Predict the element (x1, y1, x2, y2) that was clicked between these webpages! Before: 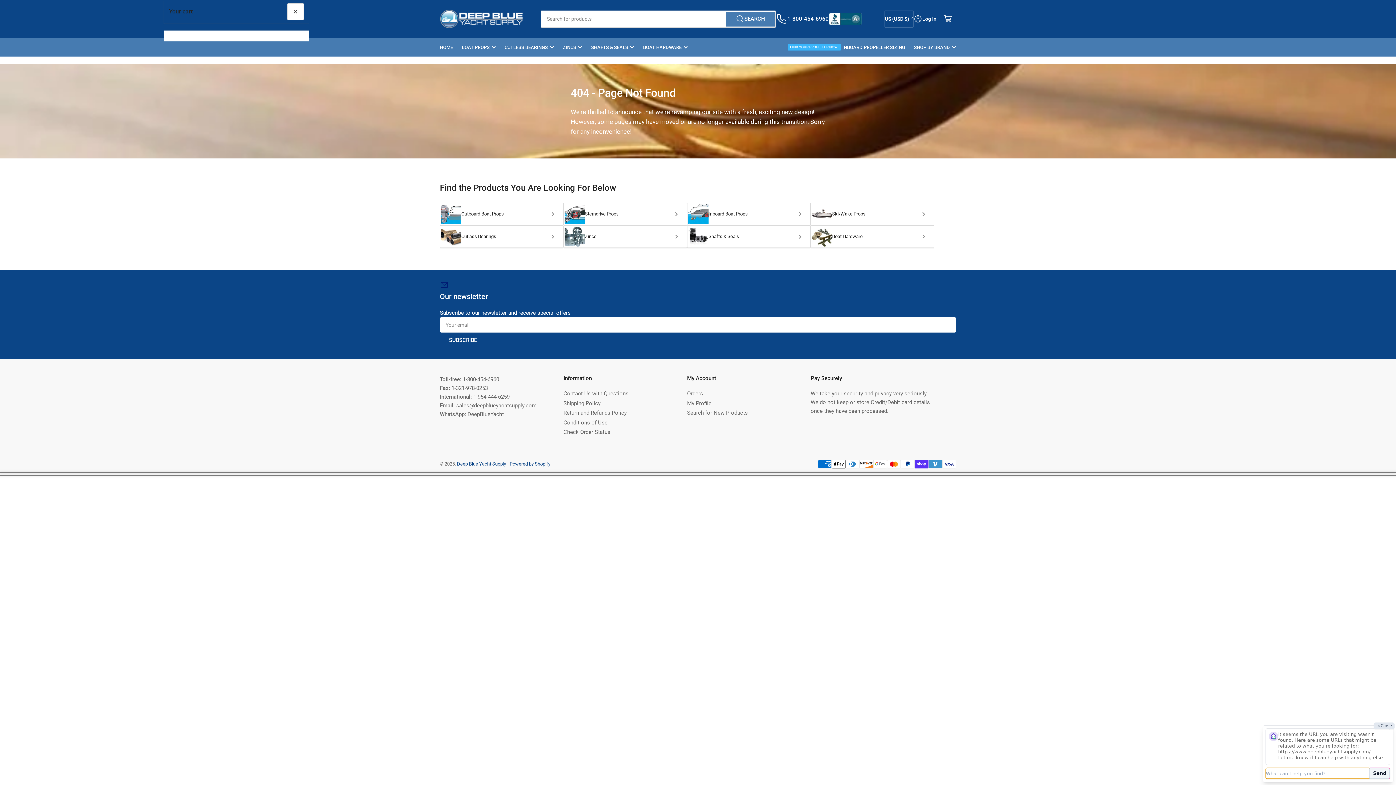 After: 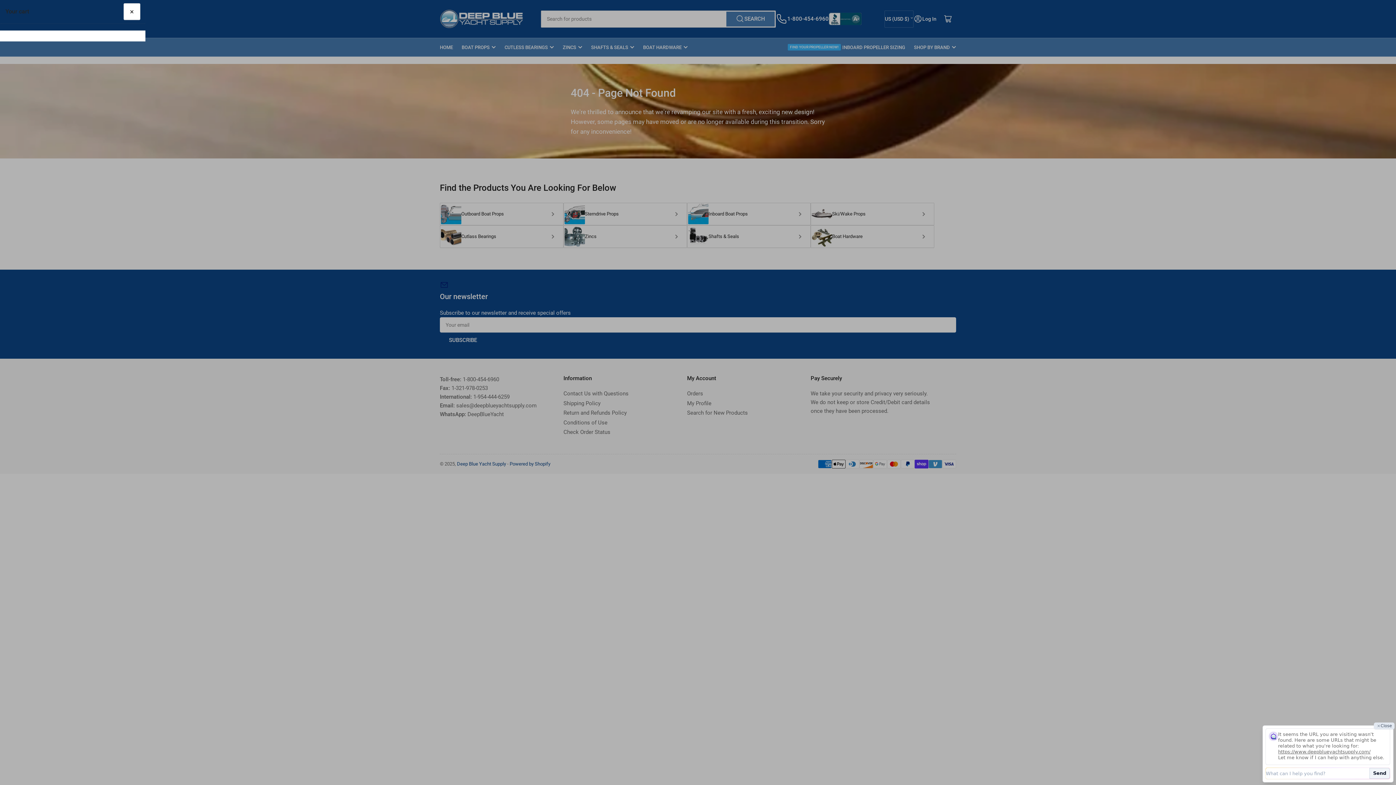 Action: label: Close bbox: (287, 3, 303, 19)